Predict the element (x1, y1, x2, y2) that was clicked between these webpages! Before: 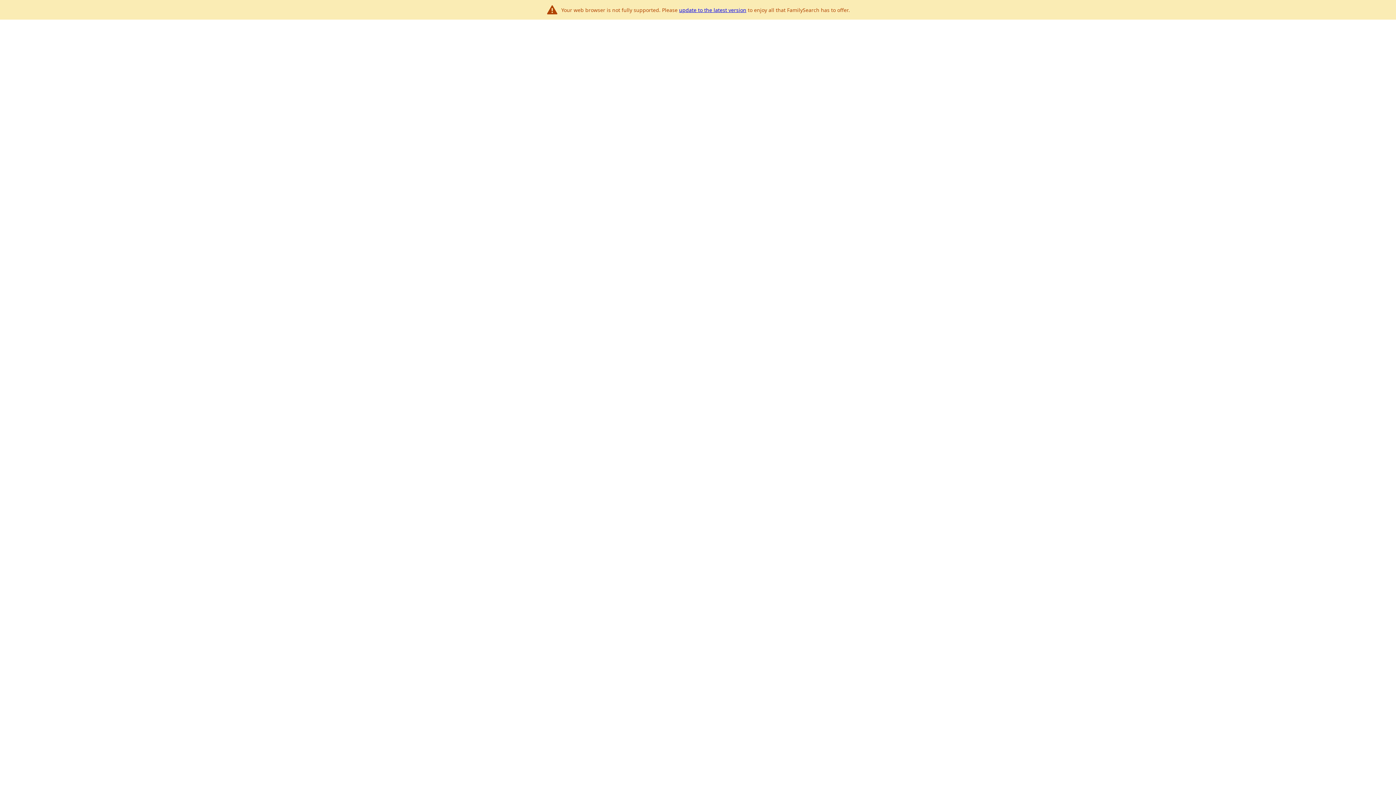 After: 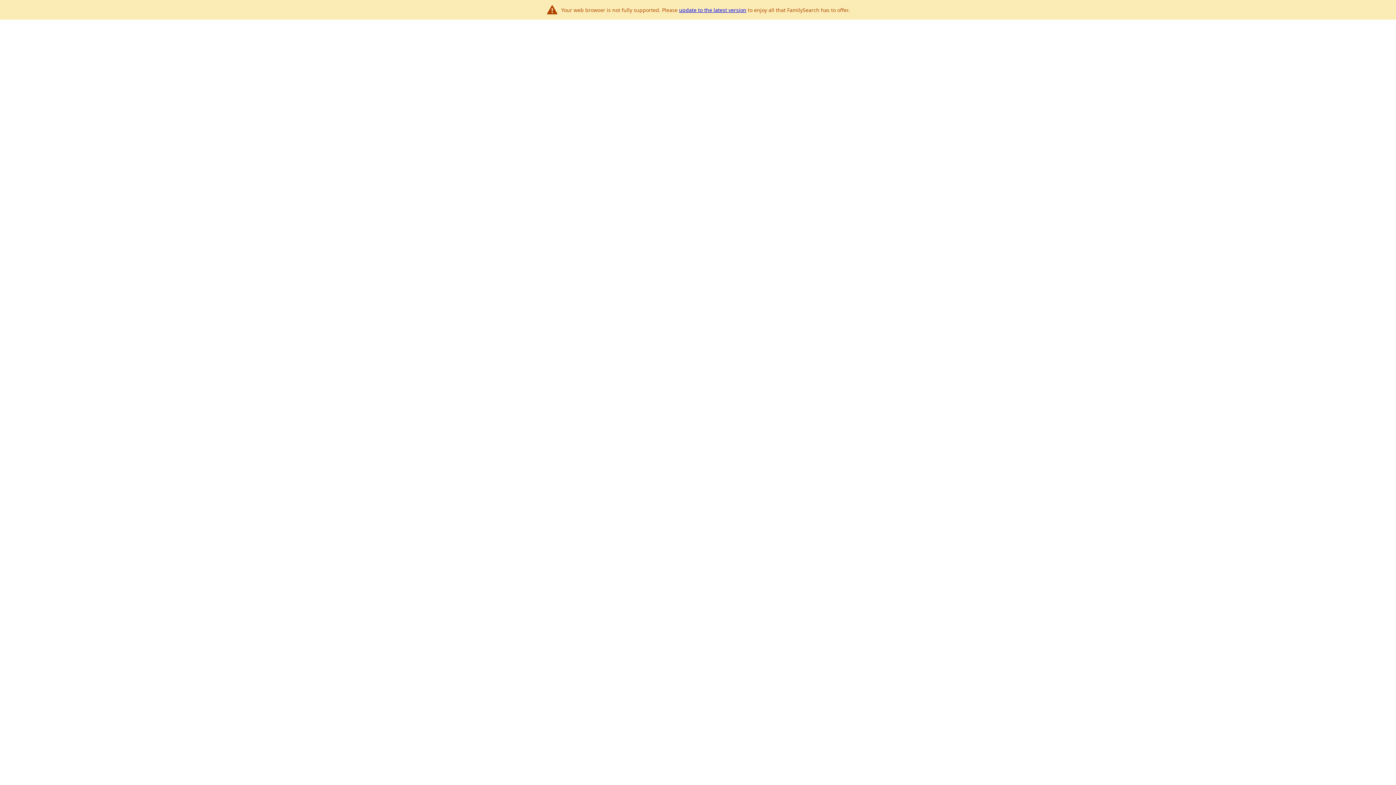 Action: bbox: (679, 6, 746, 13) label: update to the latest version